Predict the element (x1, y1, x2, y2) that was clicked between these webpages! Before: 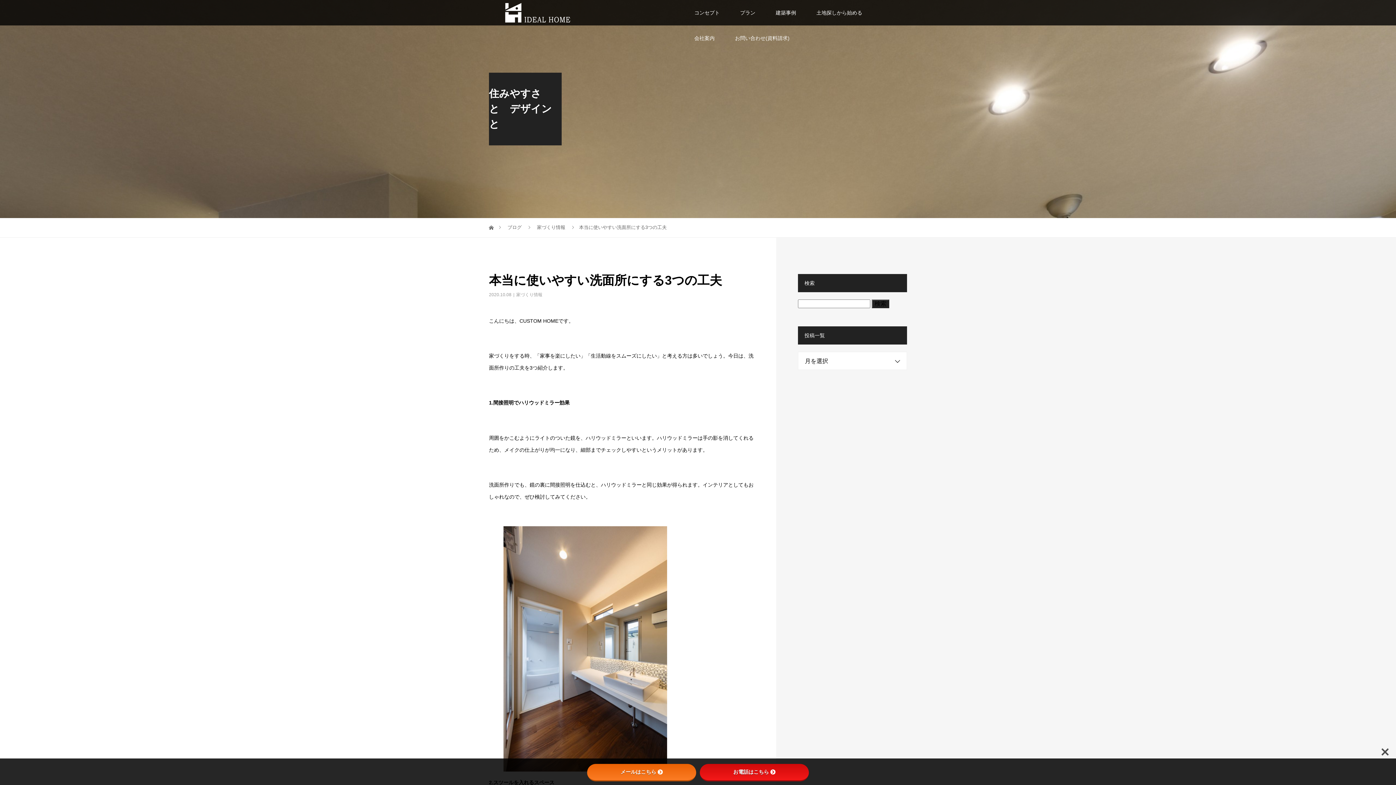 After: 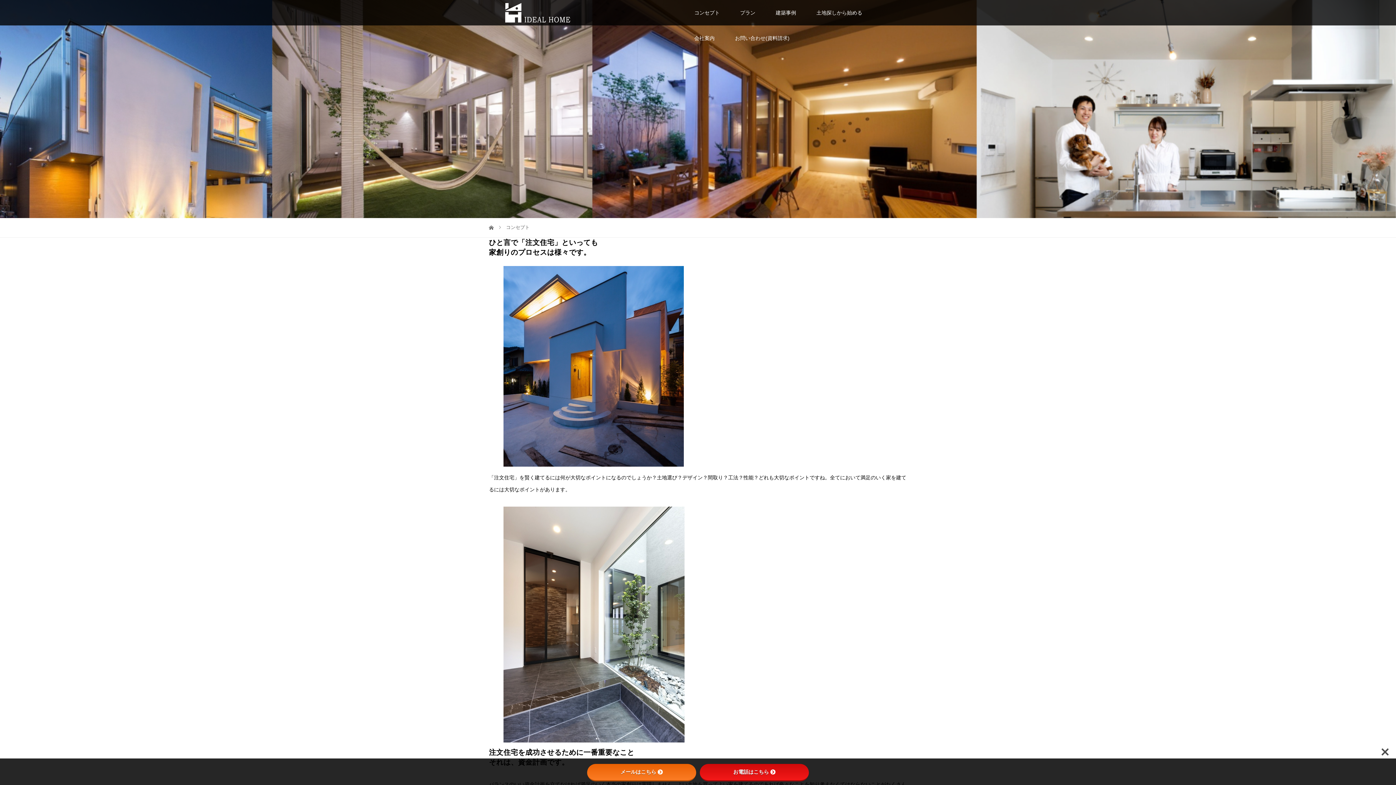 Action: bbox: (684, 0, 730, 25) label: コンセプト